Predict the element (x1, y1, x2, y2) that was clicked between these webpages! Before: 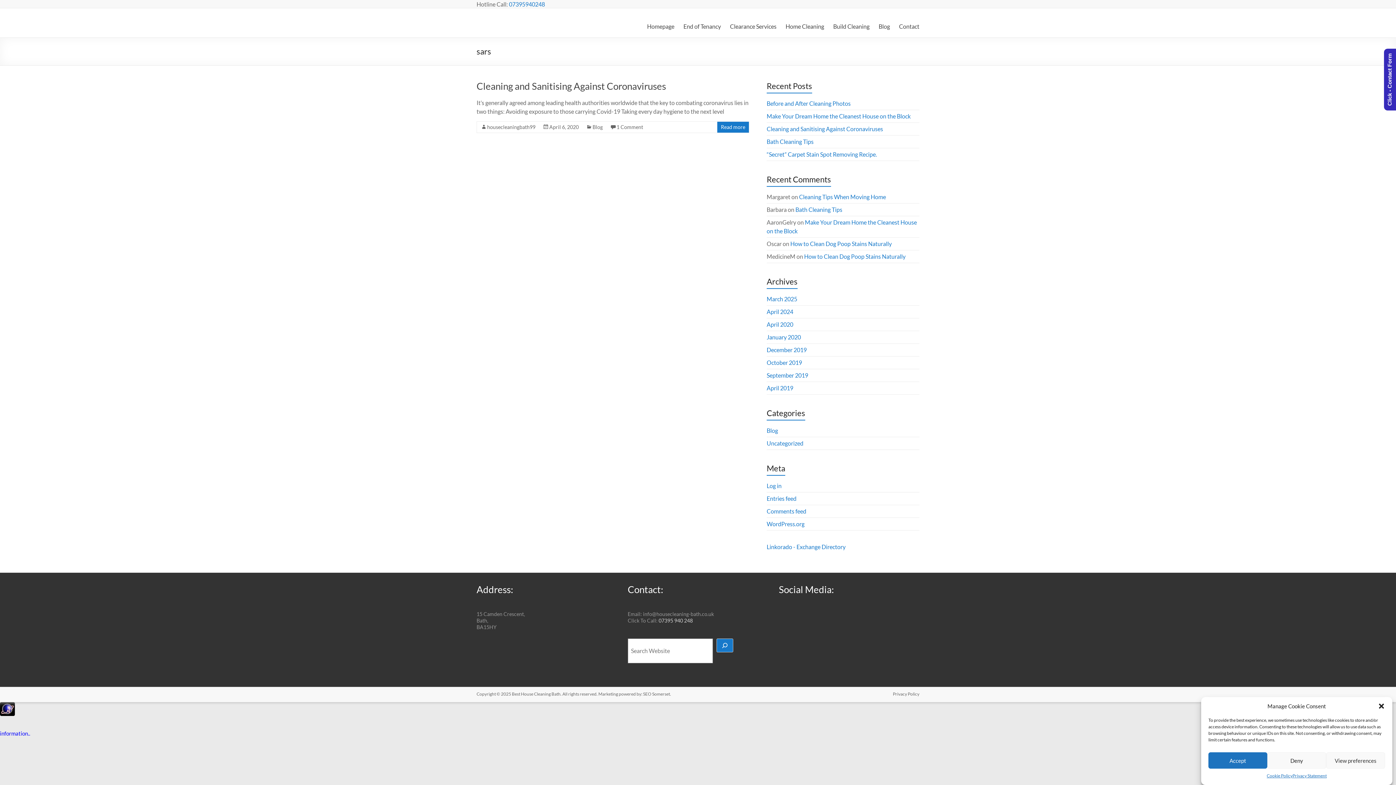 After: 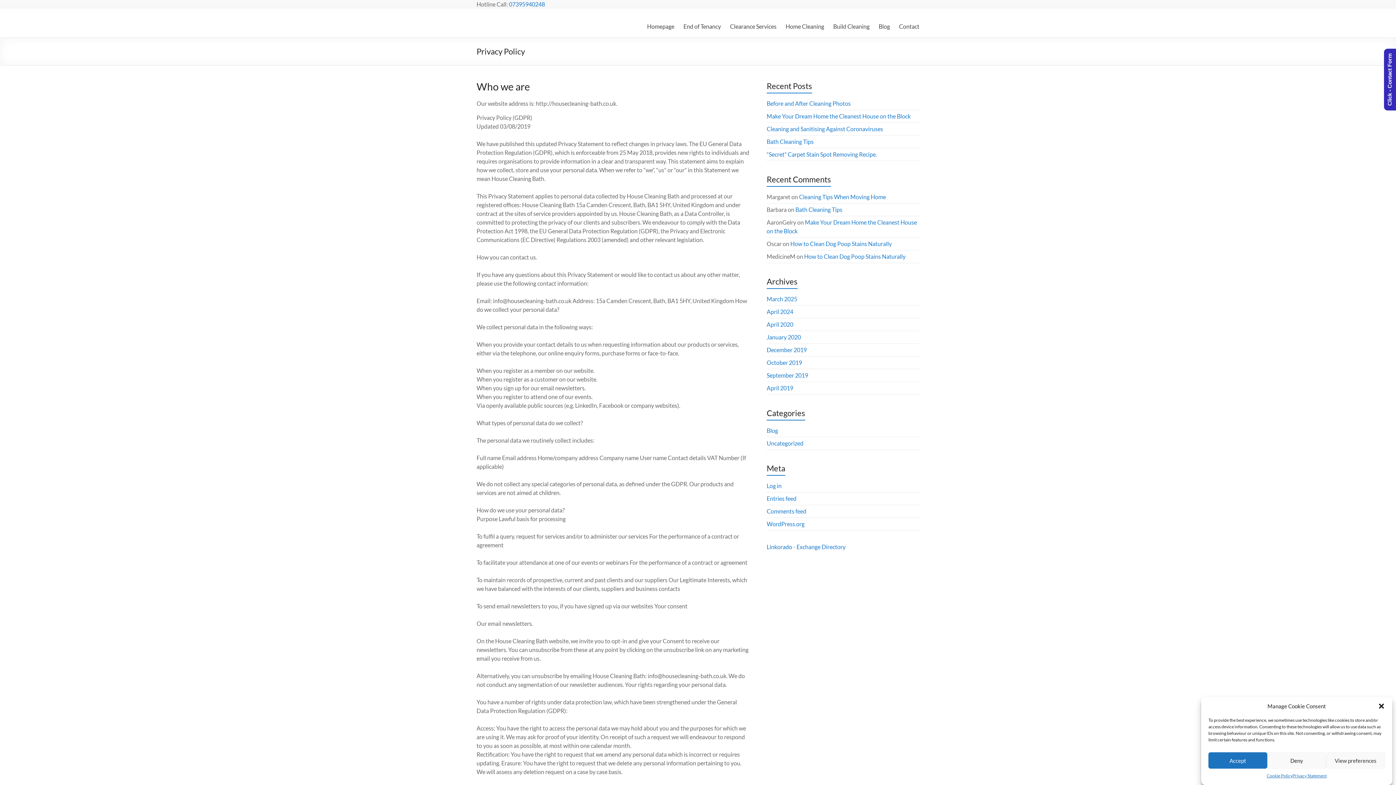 Action: bbox: (1267, 772, 1292, 780) label: Cookie Policy